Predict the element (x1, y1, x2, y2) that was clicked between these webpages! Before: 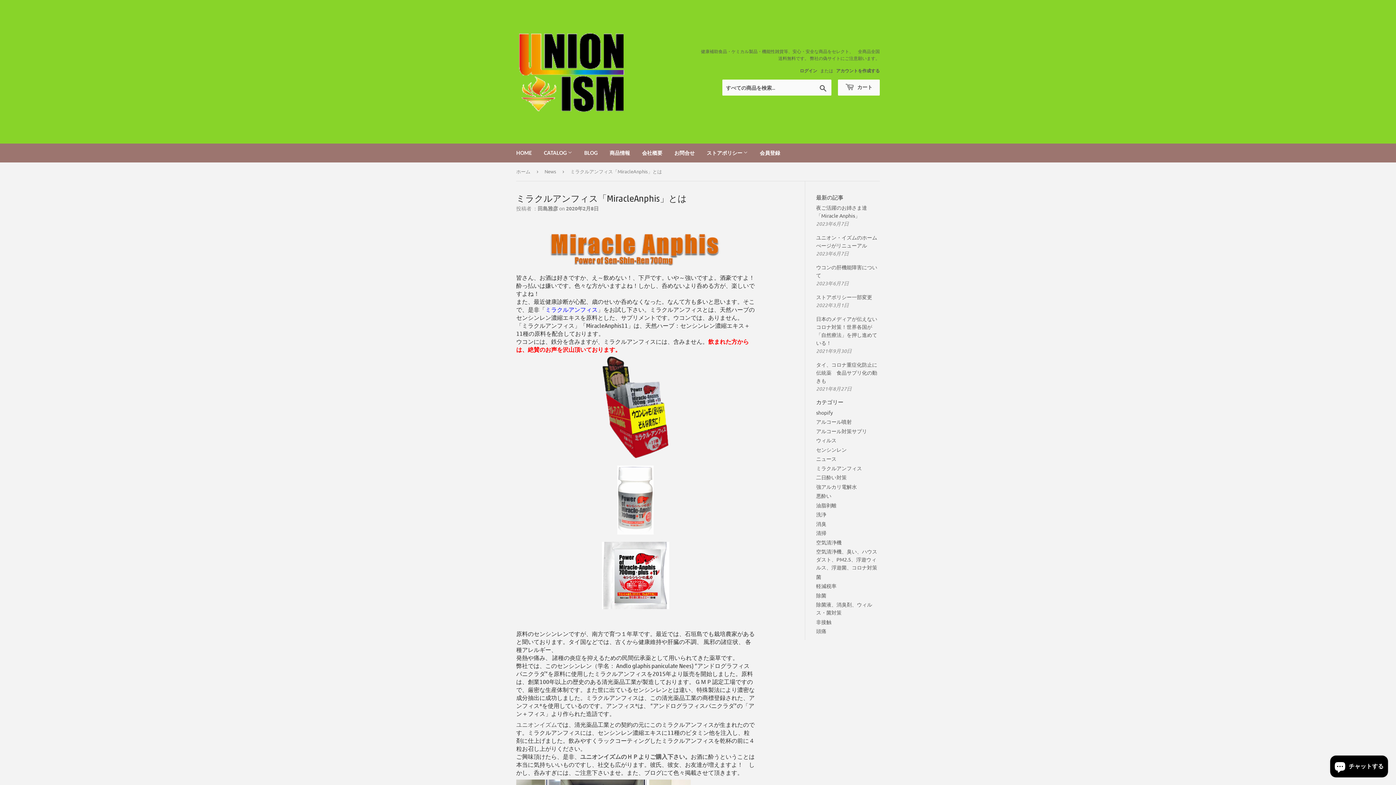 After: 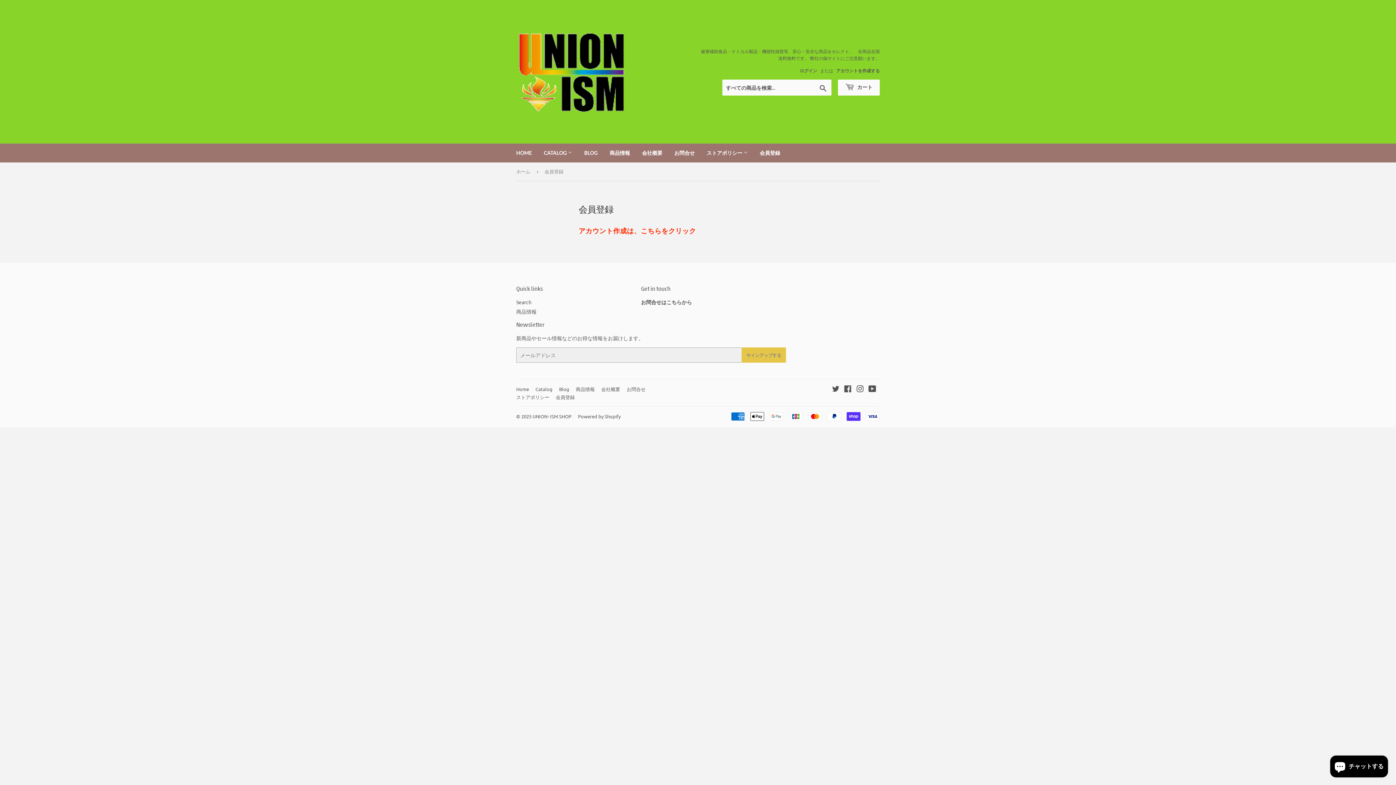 Action: label: 会員登録 bbox: (754, 143, 785, 162)